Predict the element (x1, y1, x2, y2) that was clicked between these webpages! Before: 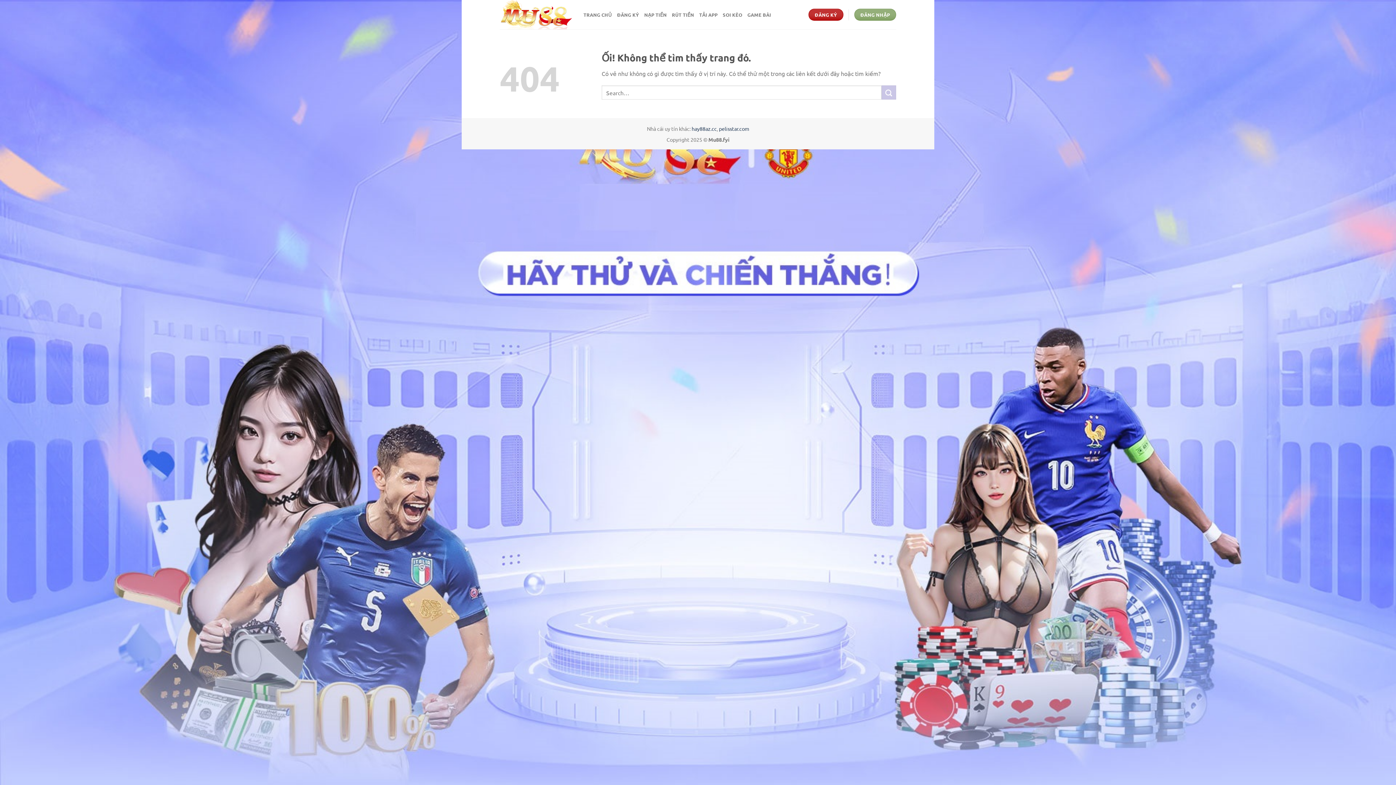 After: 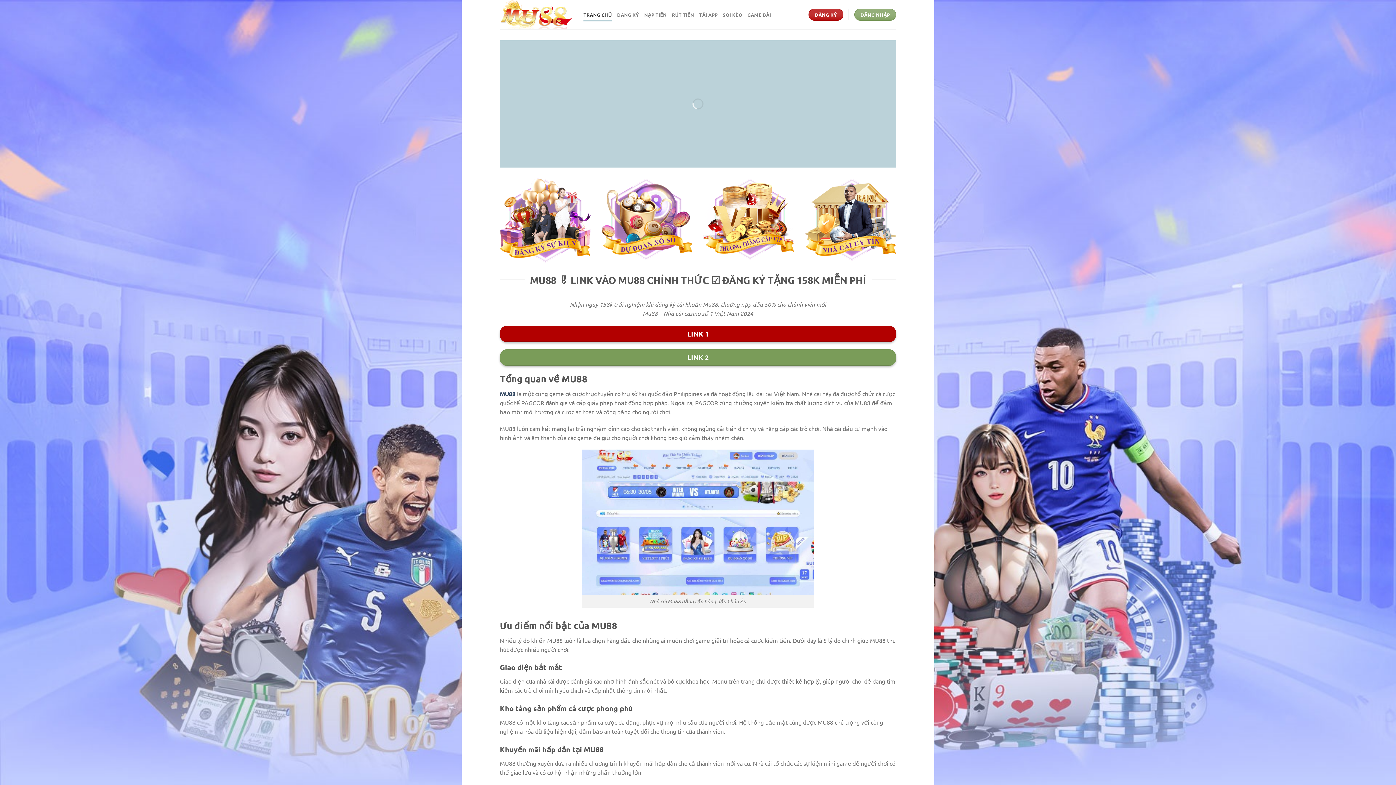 Action: bbox: (500, 0, 572, 29)